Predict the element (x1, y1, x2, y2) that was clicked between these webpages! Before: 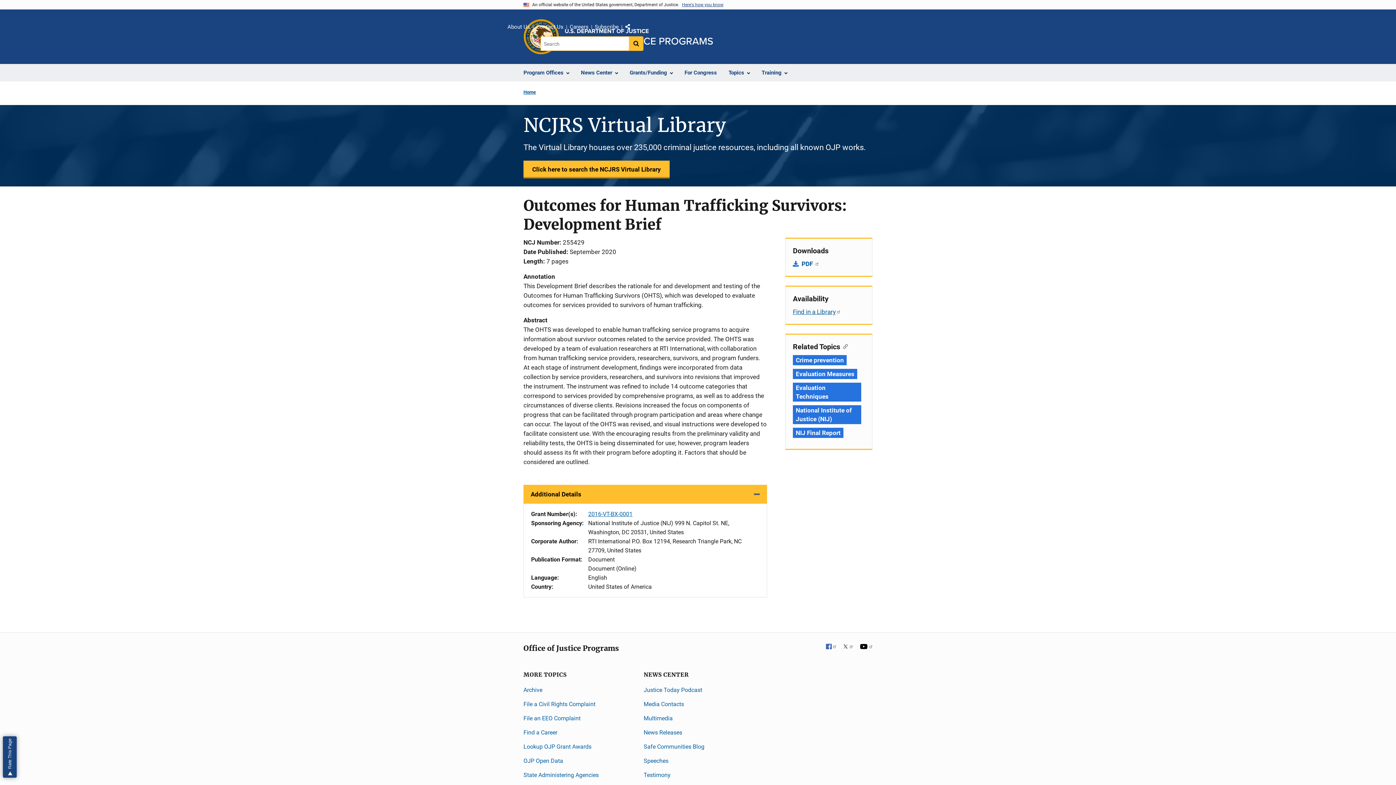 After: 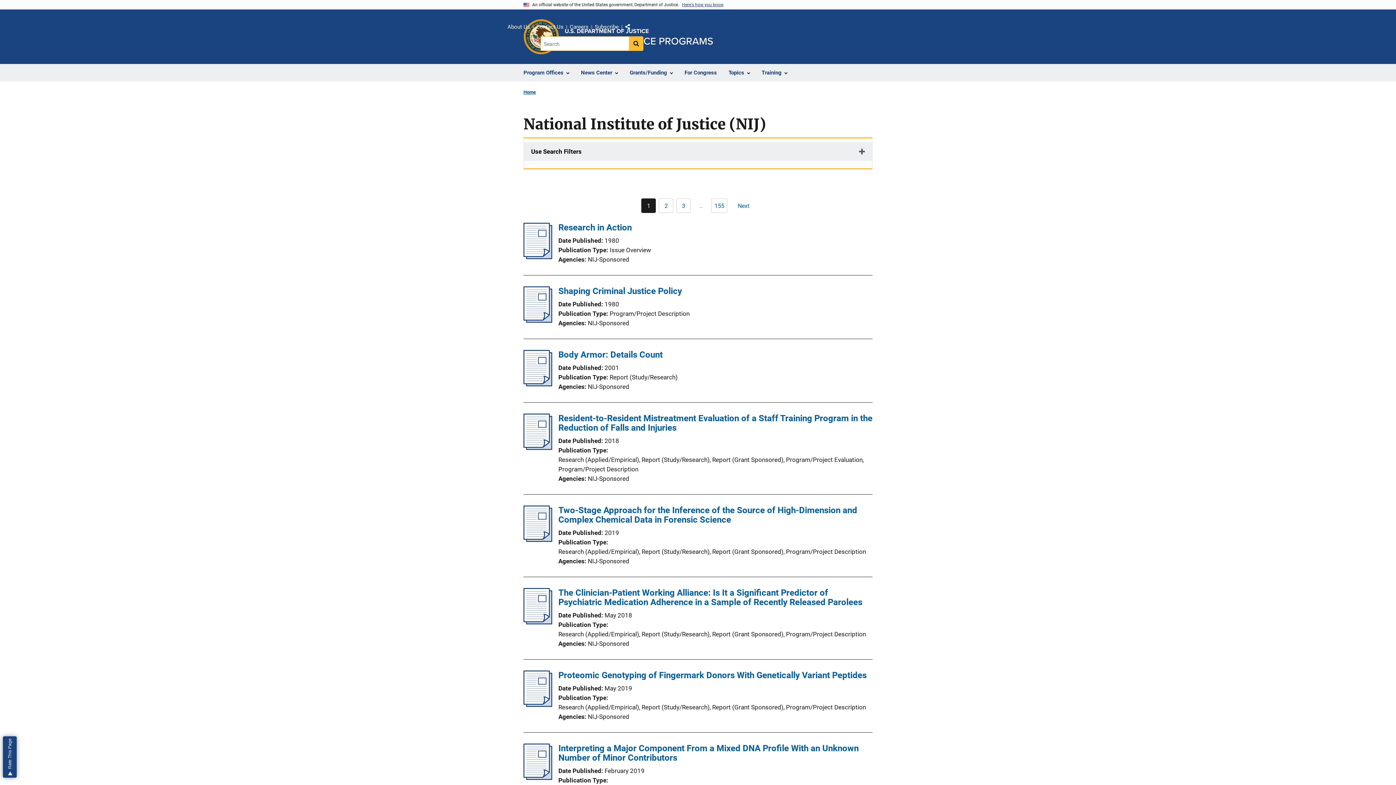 Action: label: Tags: National Institute of Justice (NIJ) bbox: (793, 405, 861, 424)